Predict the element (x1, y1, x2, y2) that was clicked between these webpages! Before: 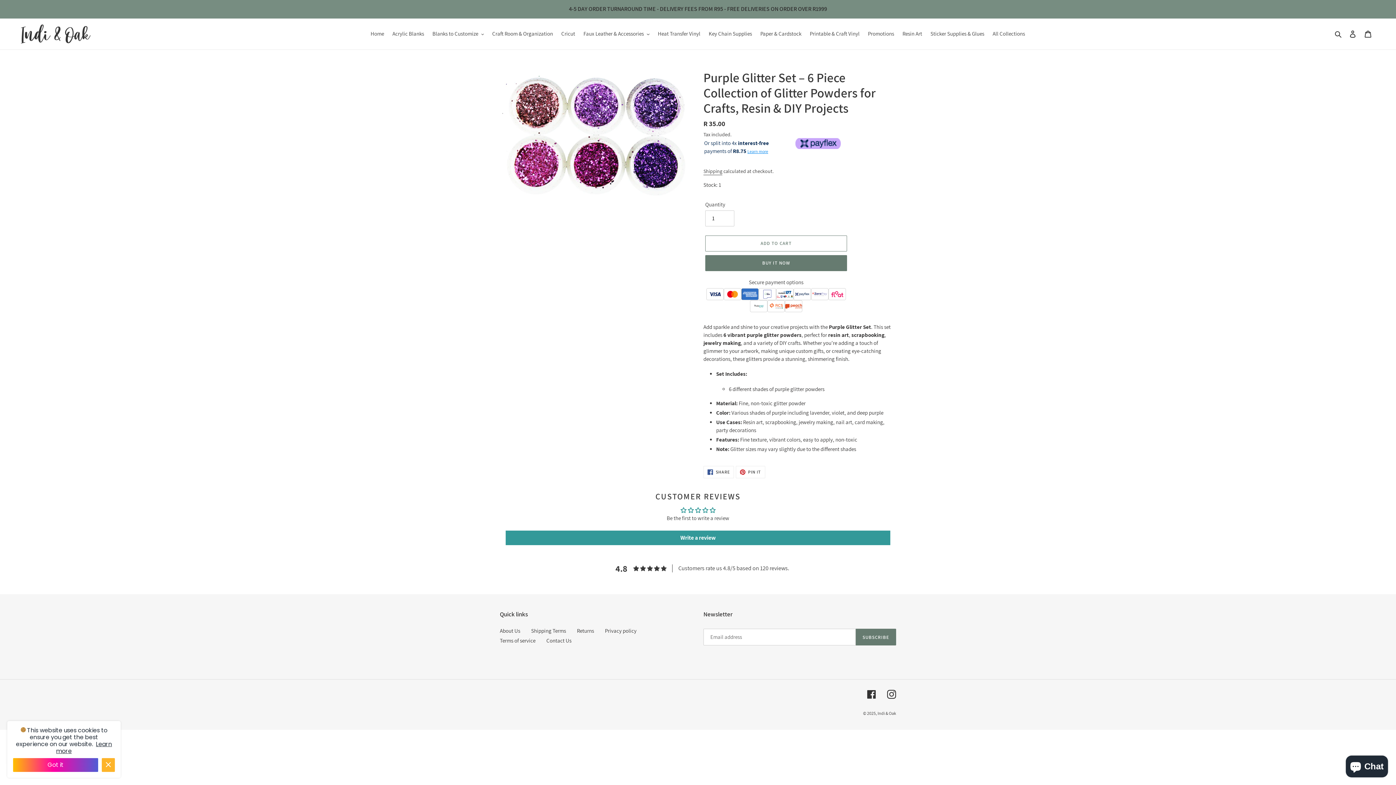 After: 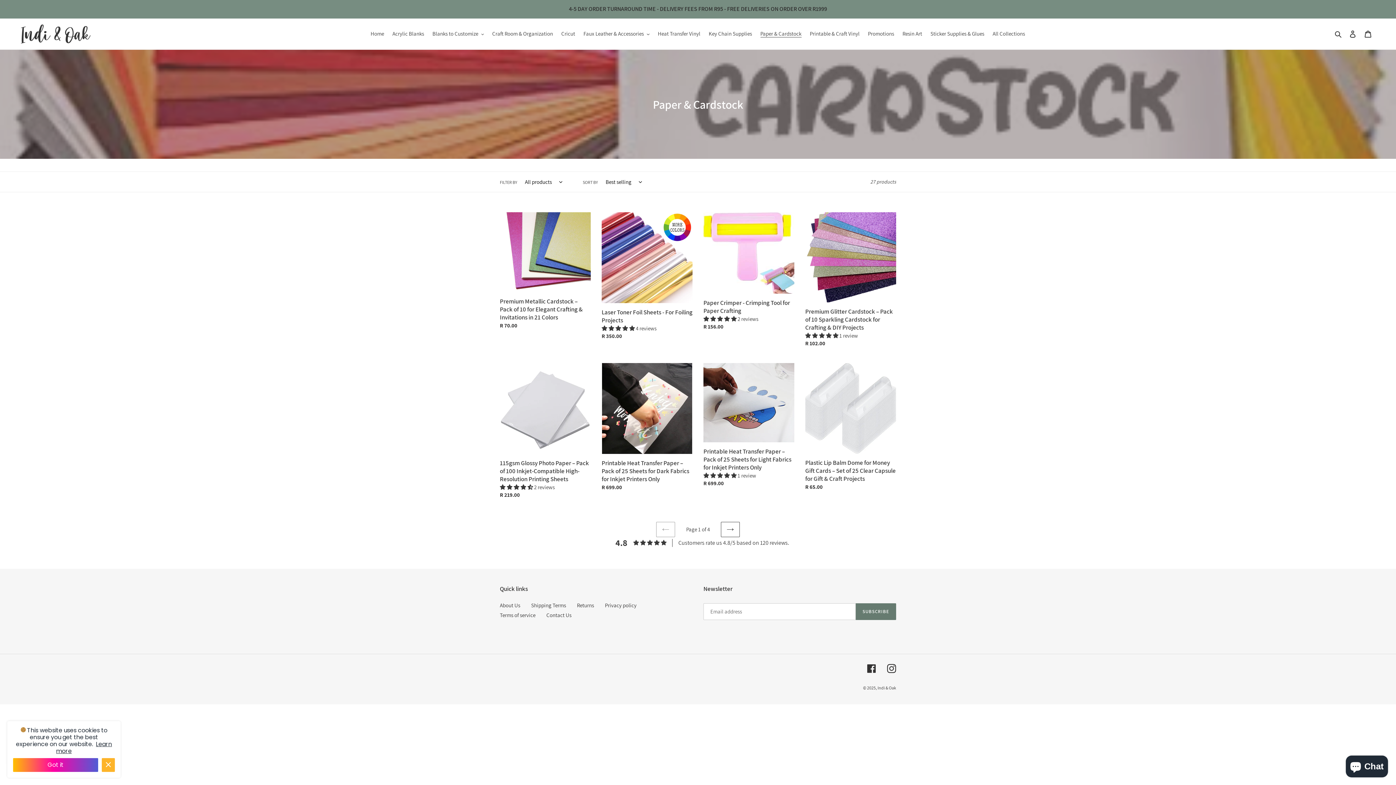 Action: label: Paper & Cardstock bbox: (756, 28, 805, 38)